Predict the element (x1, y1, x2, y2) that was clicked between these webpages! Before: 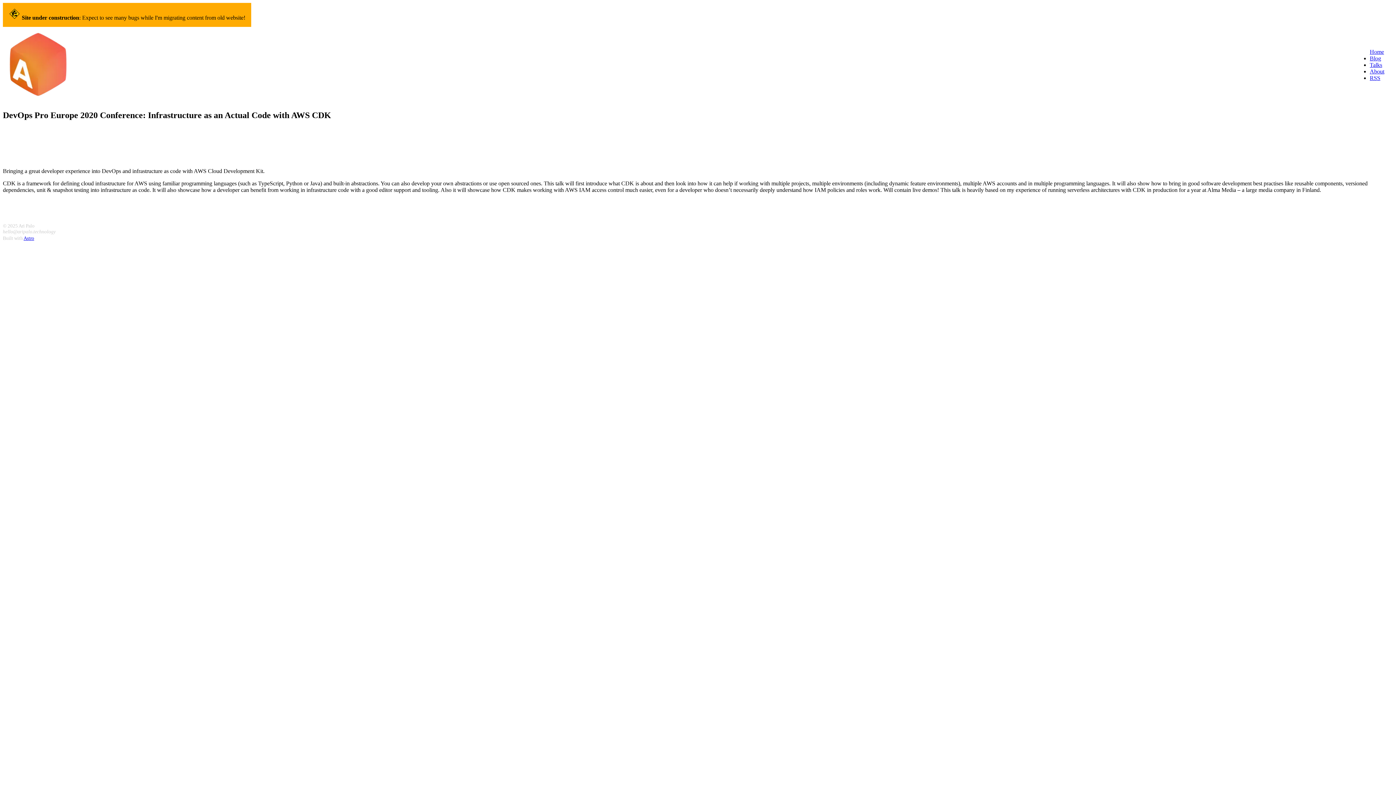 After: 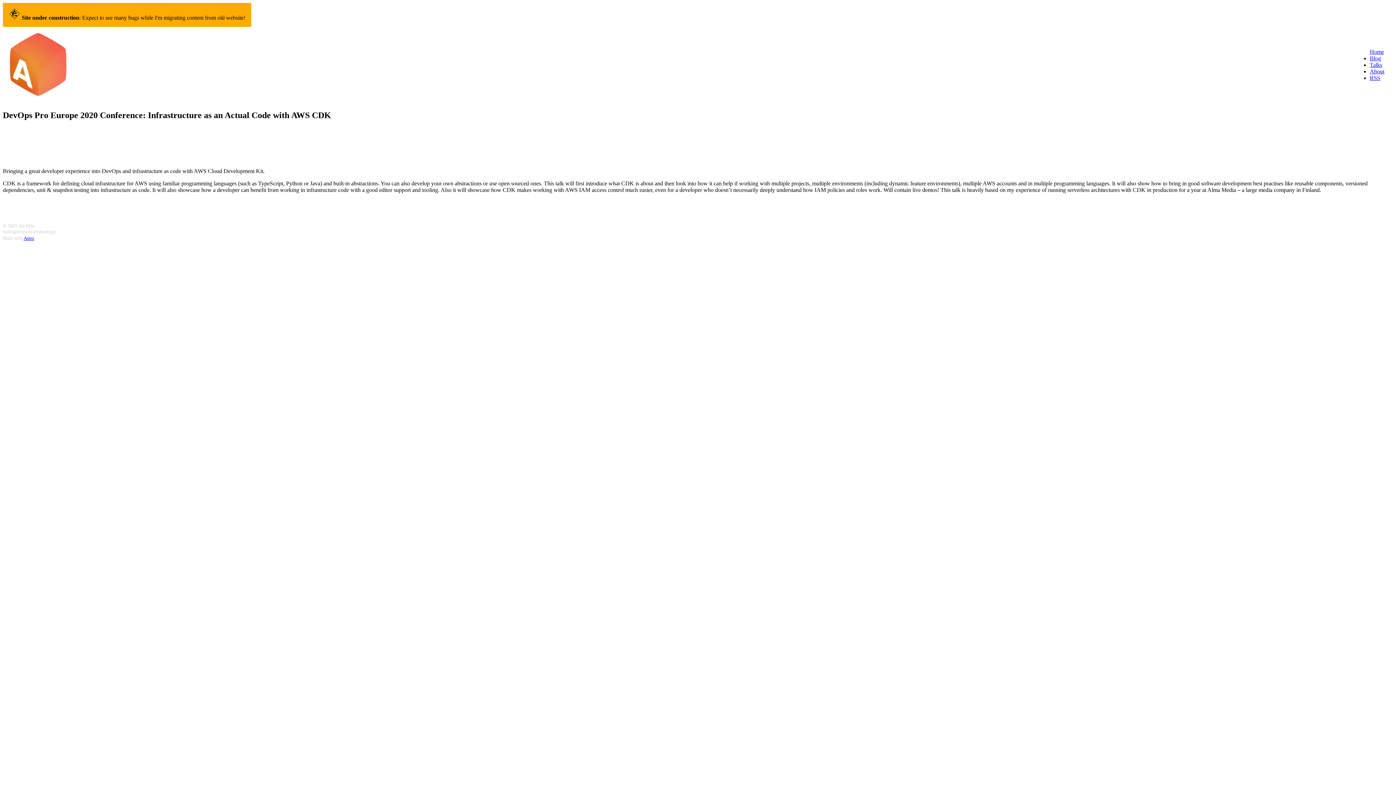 Action: bbox: (9, 142, 21, 148) label: Event